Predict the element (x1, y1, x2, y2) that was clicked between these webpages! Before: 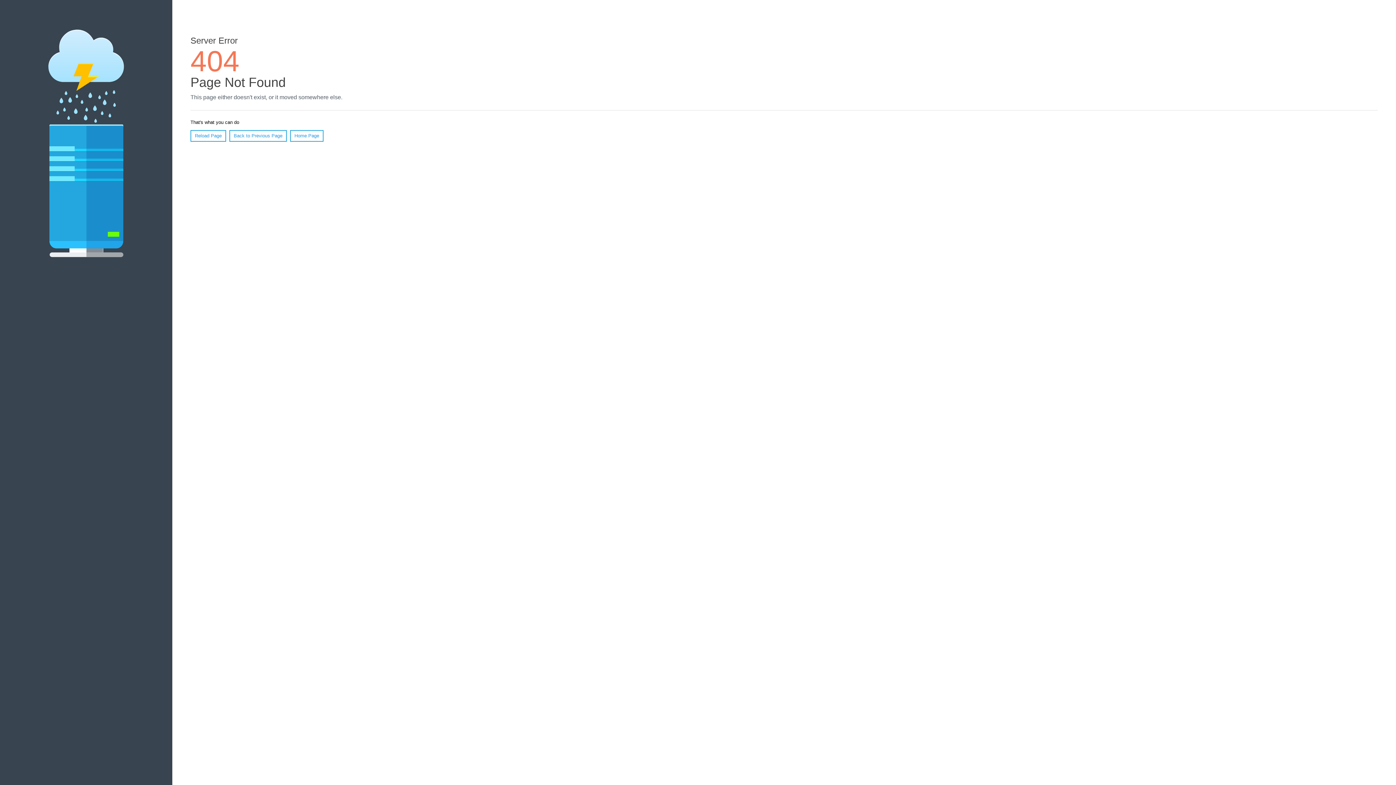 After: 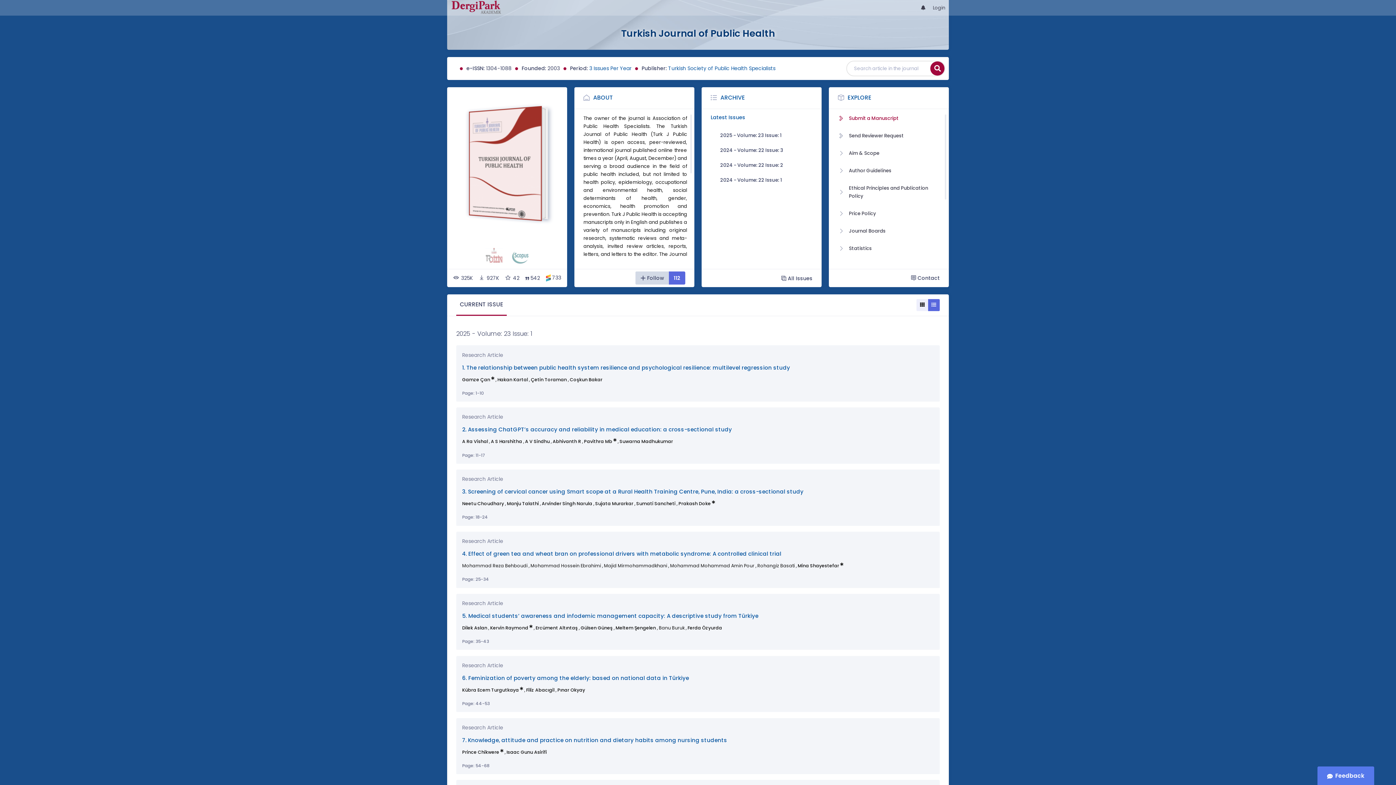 Action: label: Home Page bbox: (290, 130, 323, 141)